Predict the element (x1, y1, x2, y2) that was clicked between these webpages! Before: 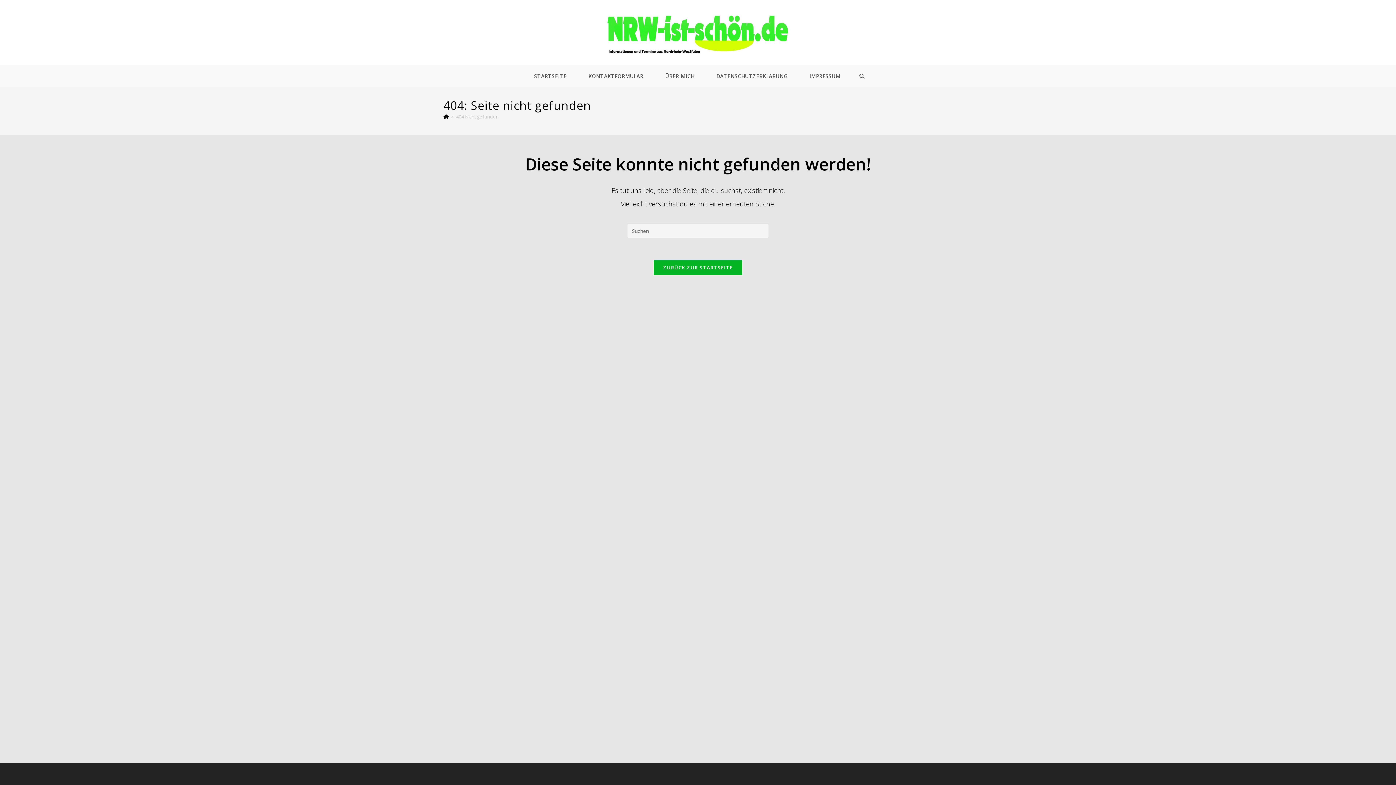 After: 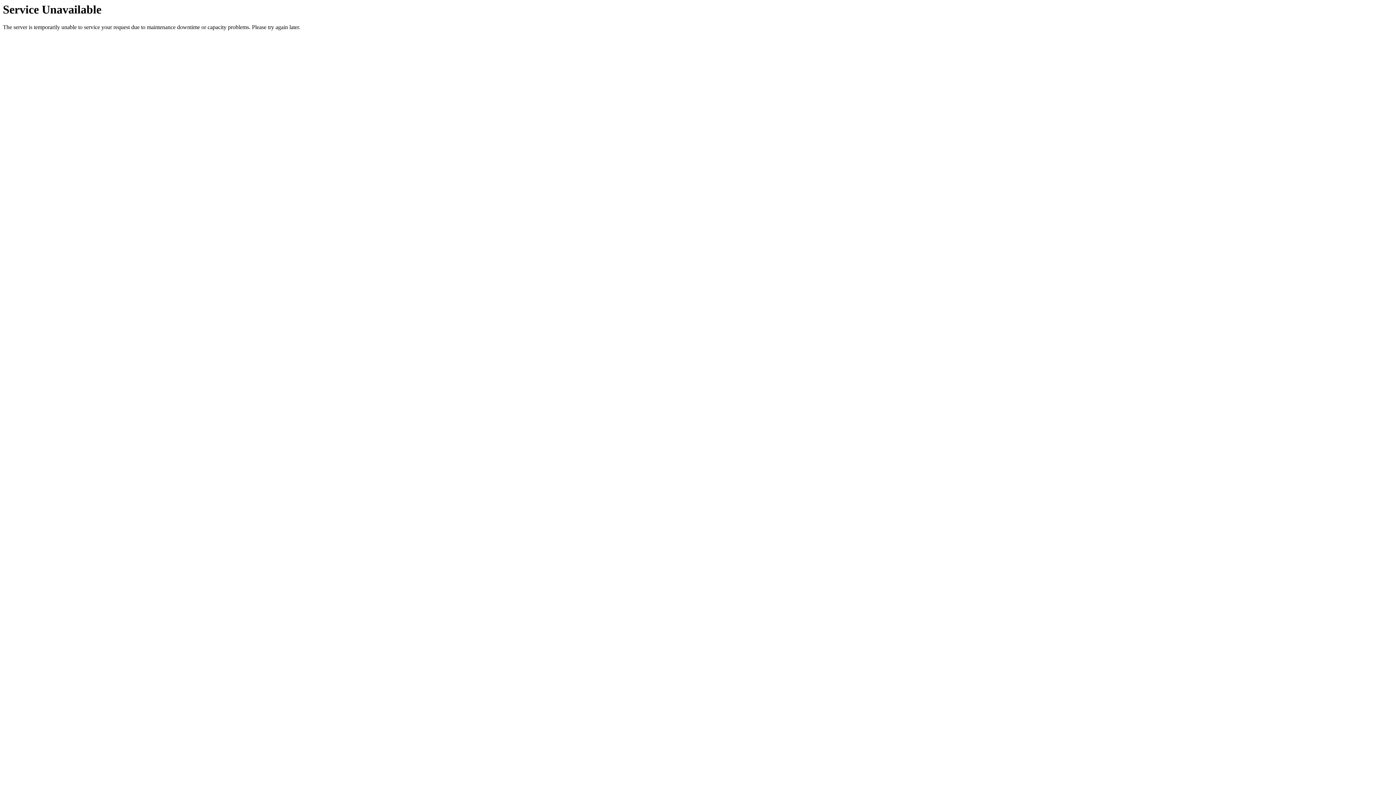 Action: bbox: (607, 28, 789, 35)